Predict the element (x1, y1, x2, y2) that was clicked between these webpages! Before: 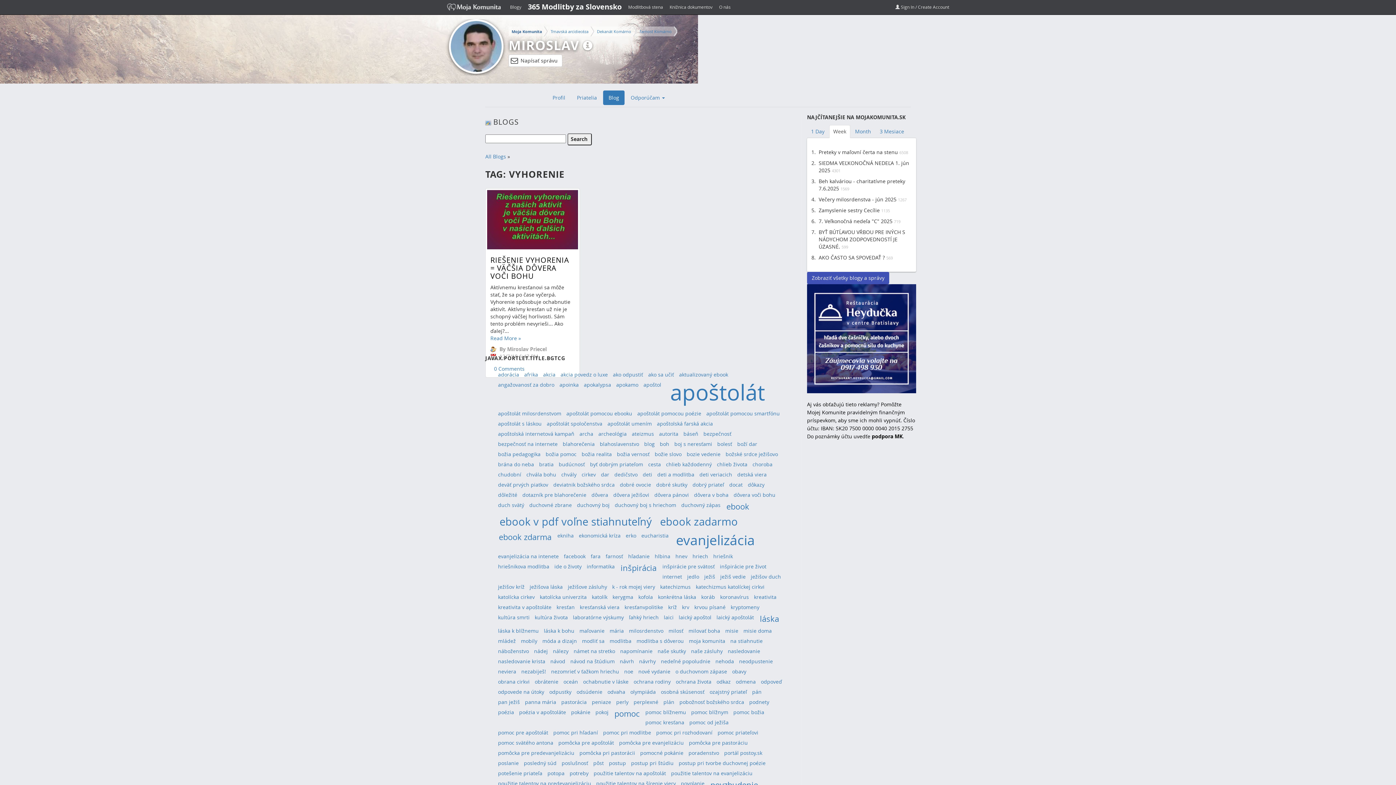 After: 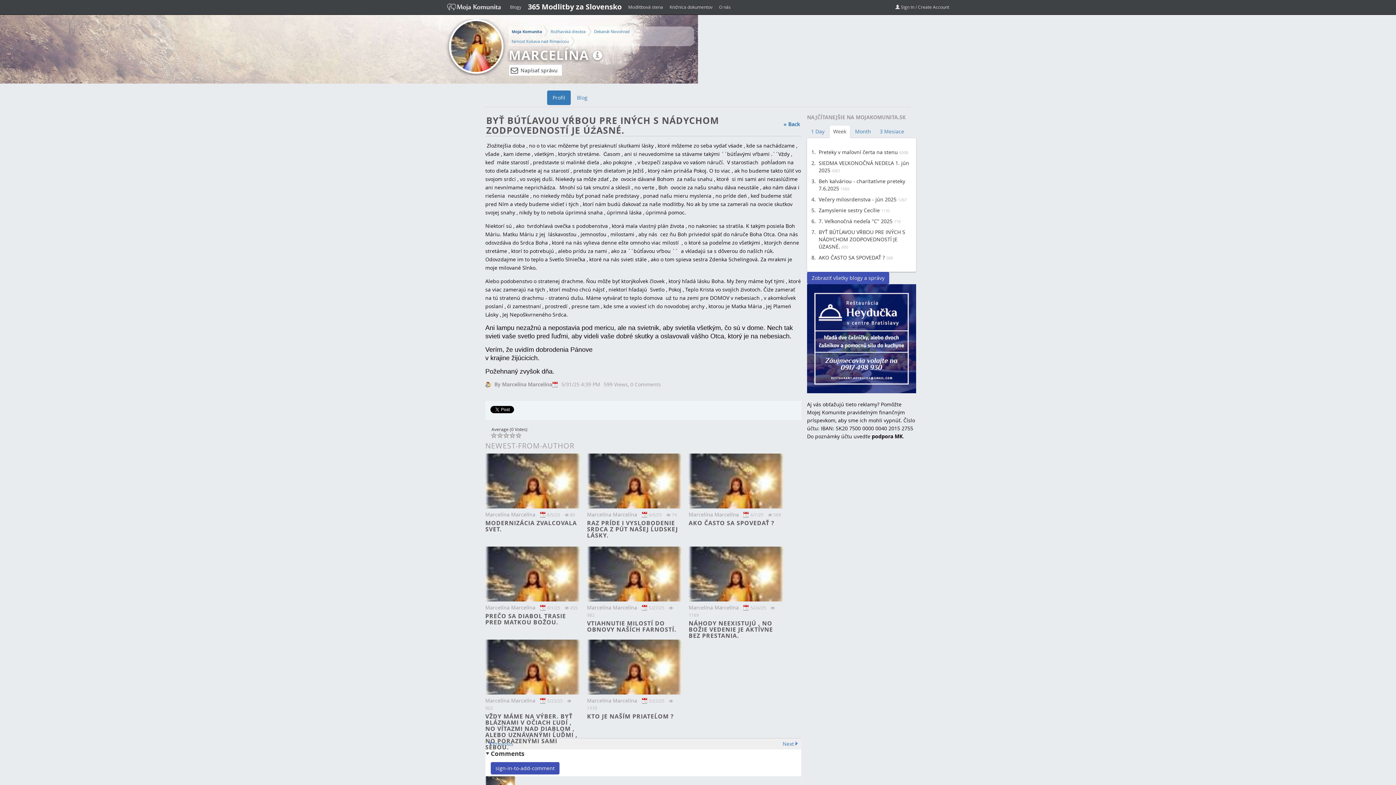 Action: label: BYŤ BÚTĹAVOU VŔBOU PRE INÝCH S NÁDYCHOM ZODPOVEDNOSTÍ JE ÚŹASNÉ. bbox: (818, 228, 905, 250)